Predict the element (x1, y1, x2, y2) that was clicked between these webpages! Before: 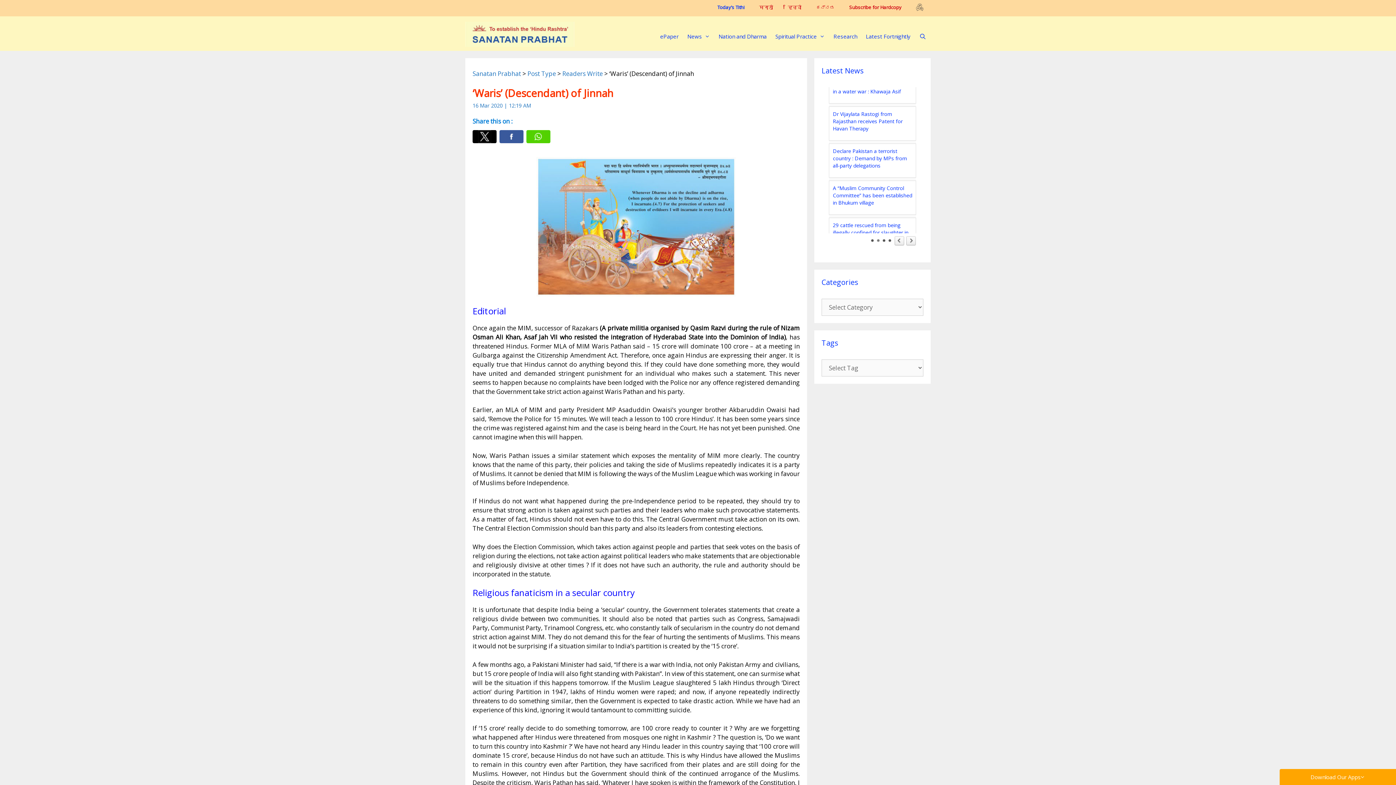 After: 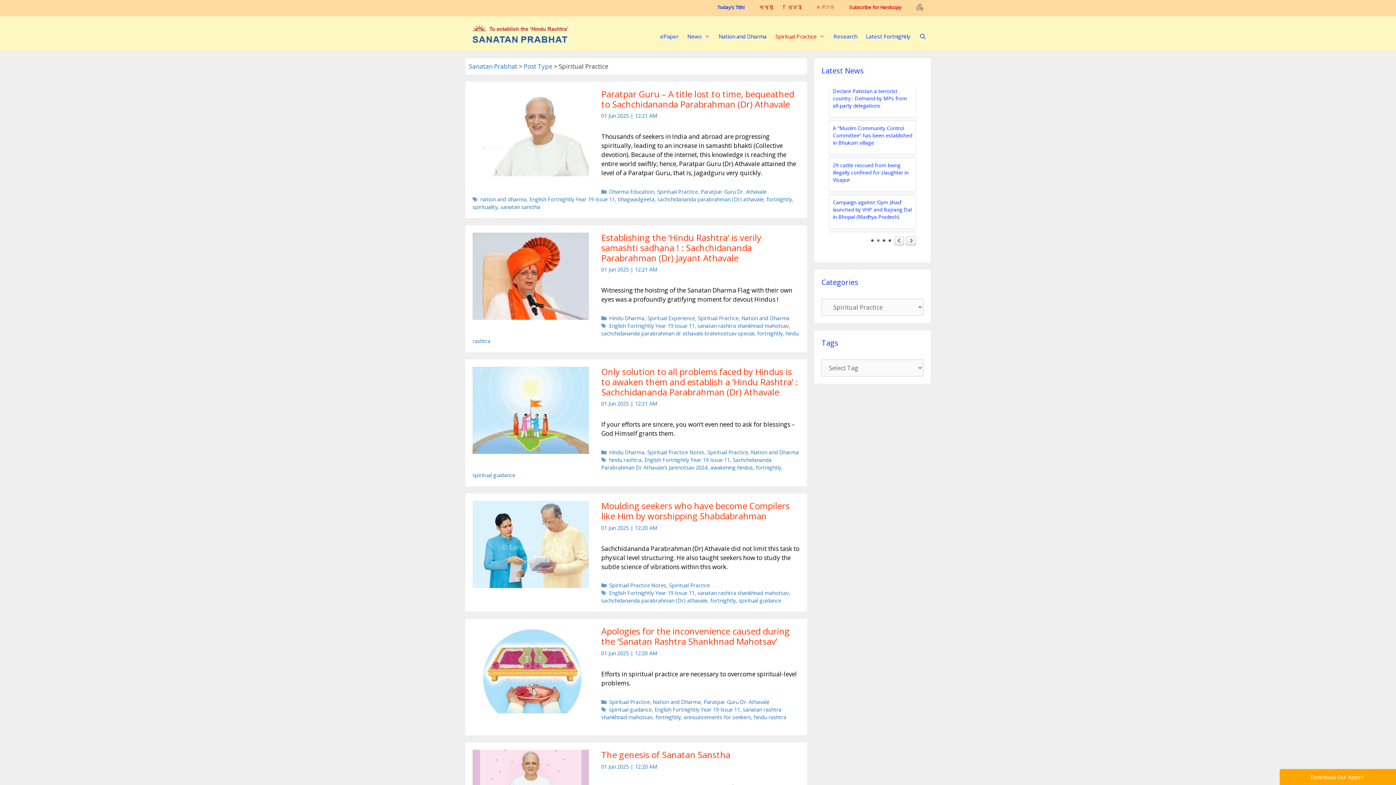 Action: bbox: (771, 25, 829, 47) label: Spiritual Practice